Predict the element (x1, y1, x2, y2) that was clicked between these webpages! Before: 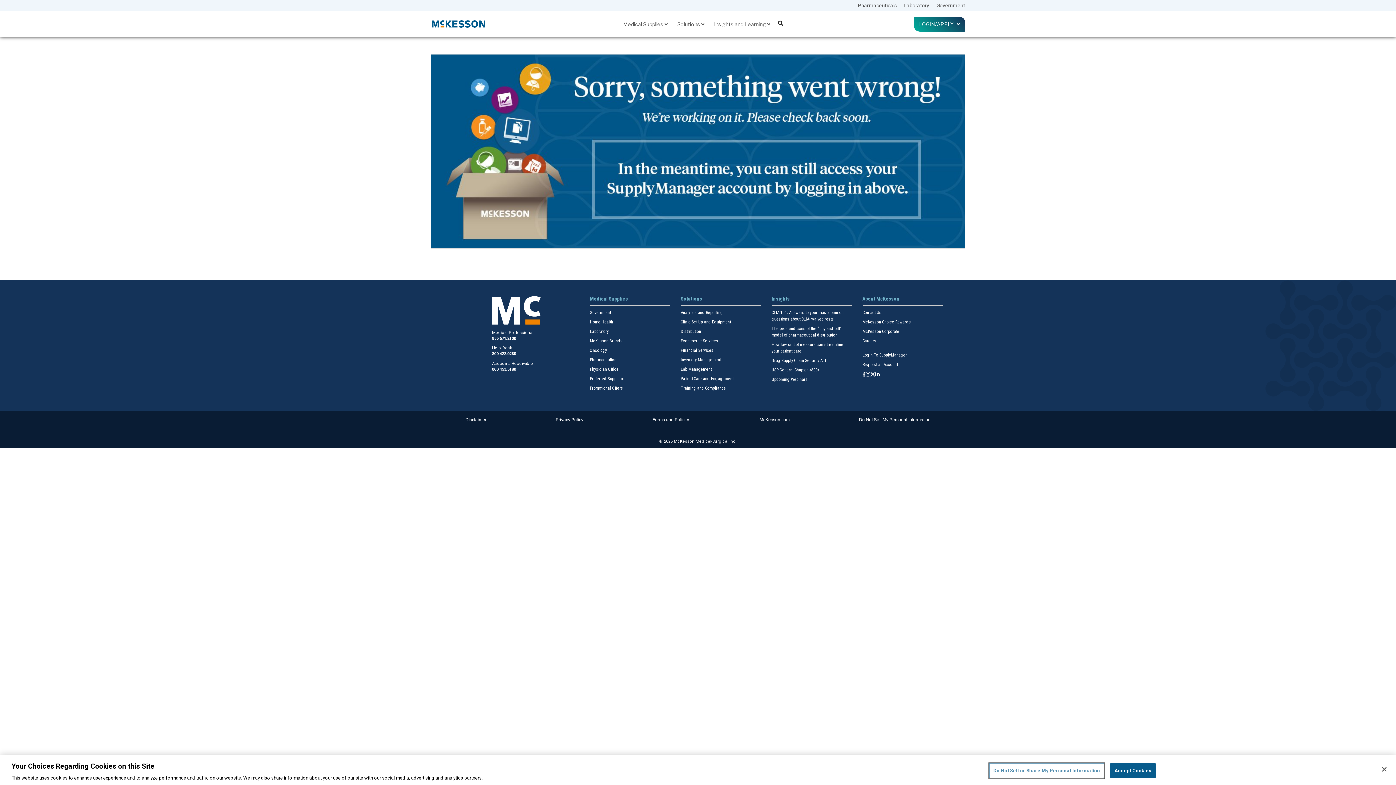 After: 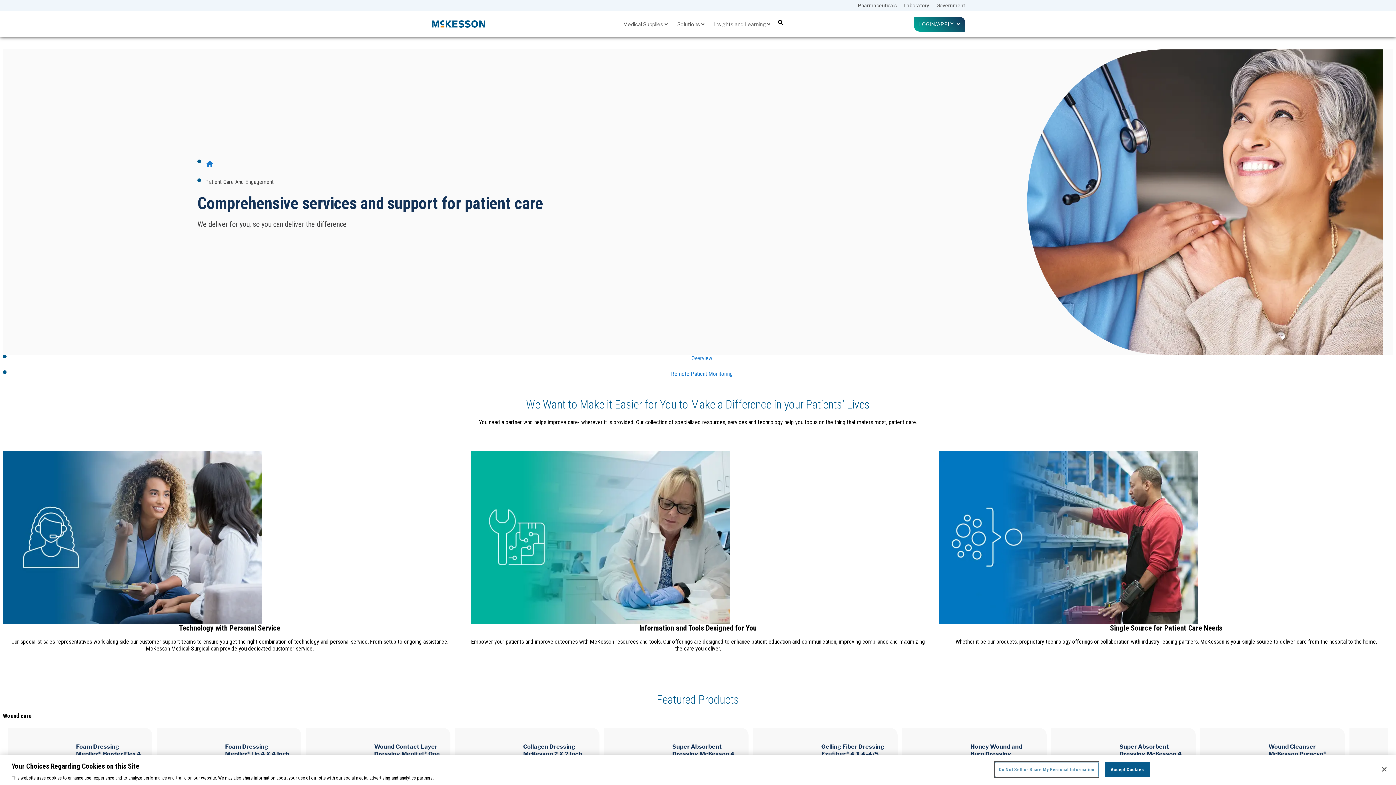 Action: label: Patient Care and Engagement bbox: (680, 376, 733, 381)